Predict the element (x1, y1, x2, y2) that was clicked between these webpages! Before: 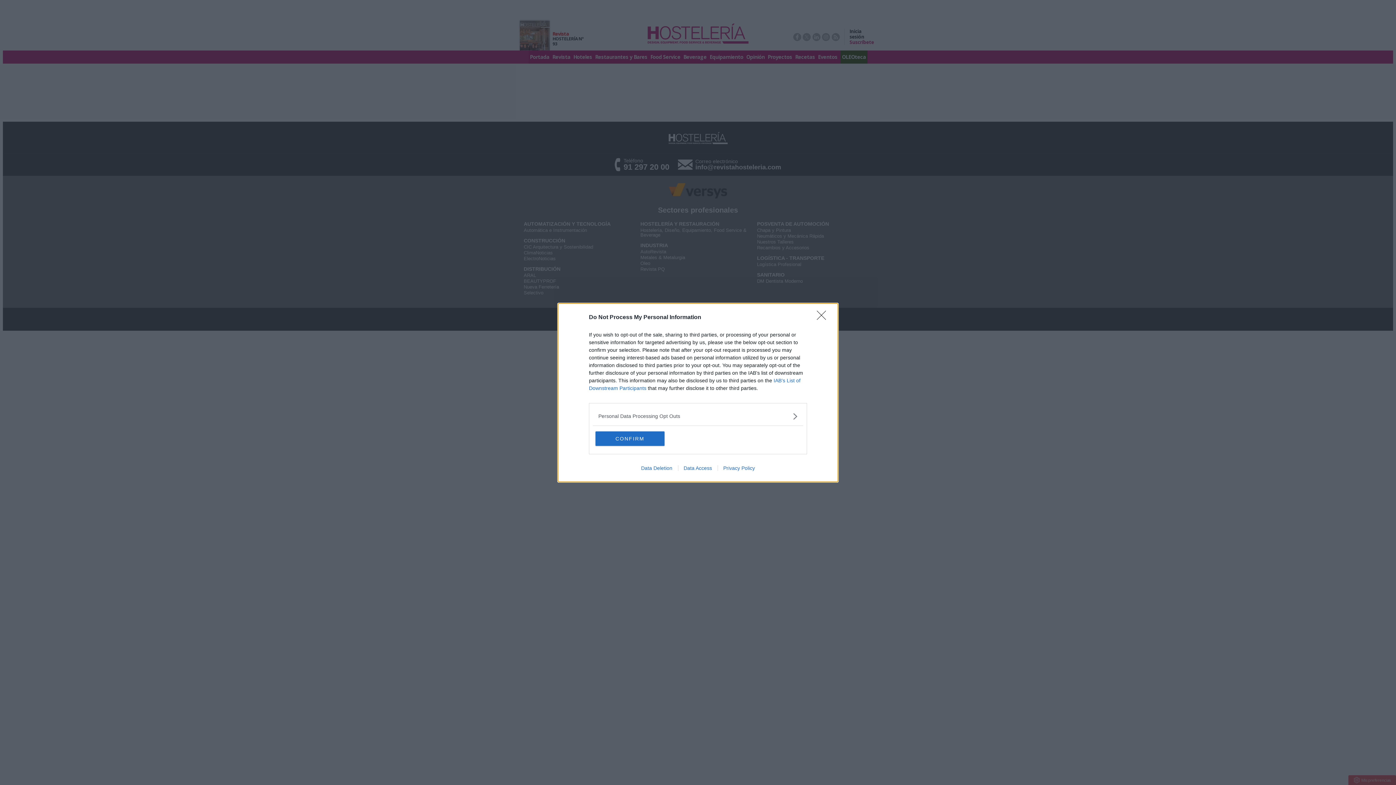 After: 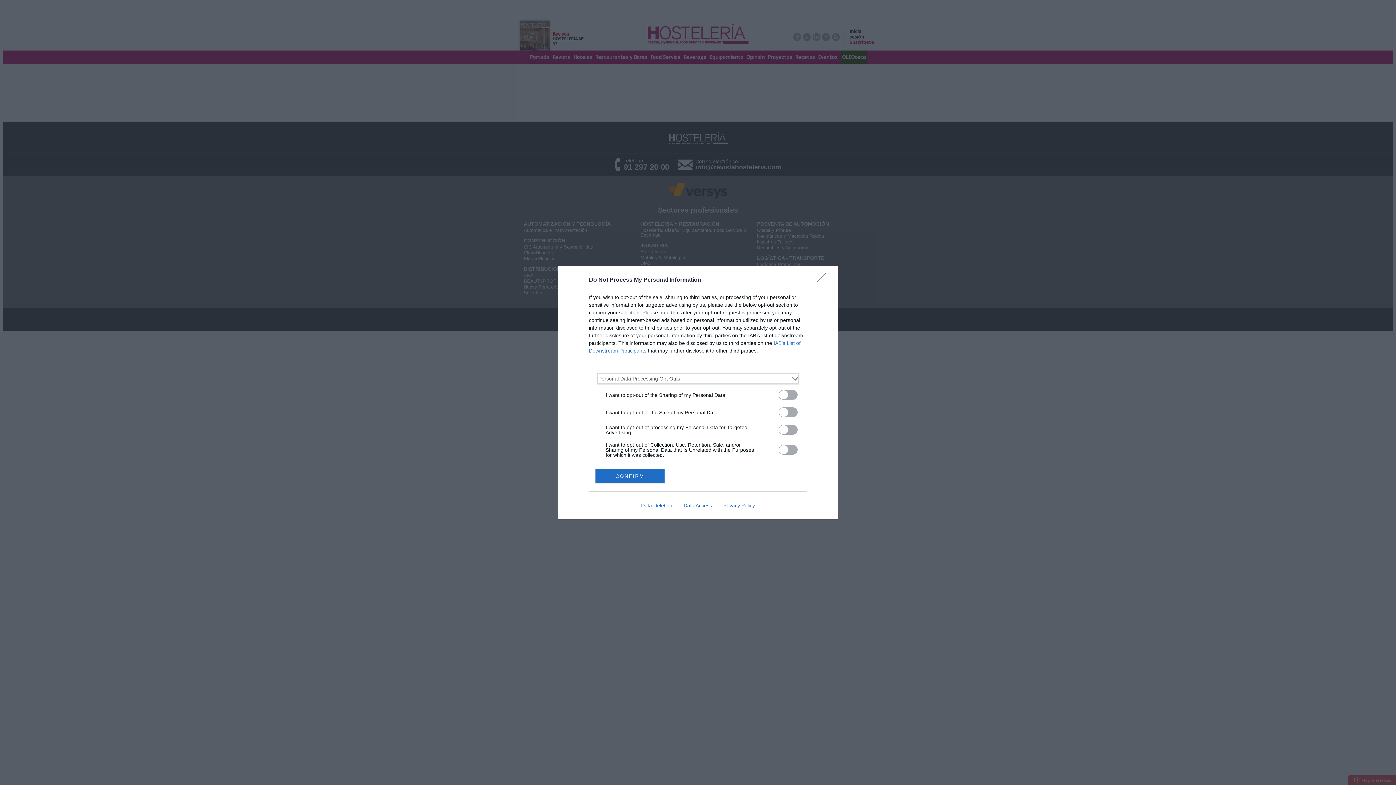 Action: bbox: (598, 412, 797, 420) label: Opt-Outs